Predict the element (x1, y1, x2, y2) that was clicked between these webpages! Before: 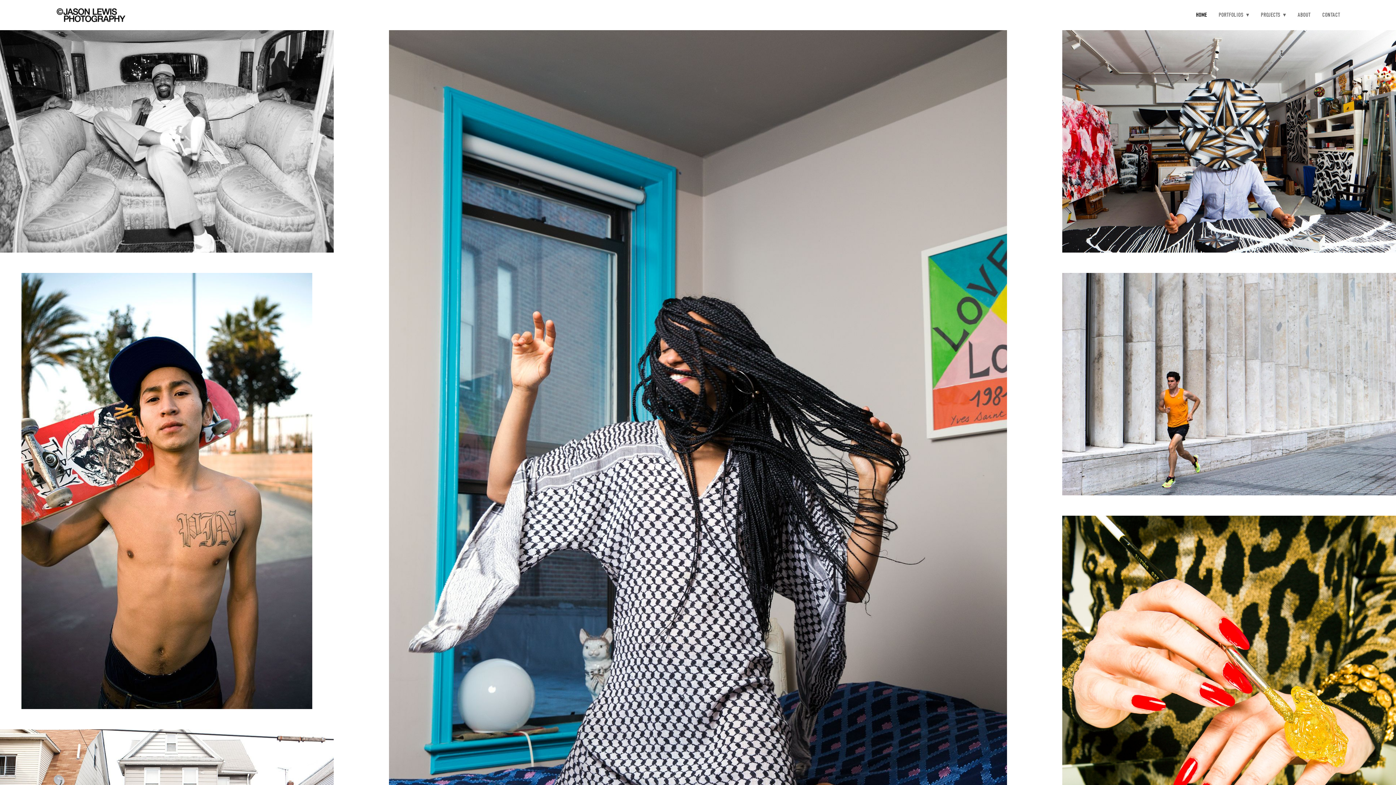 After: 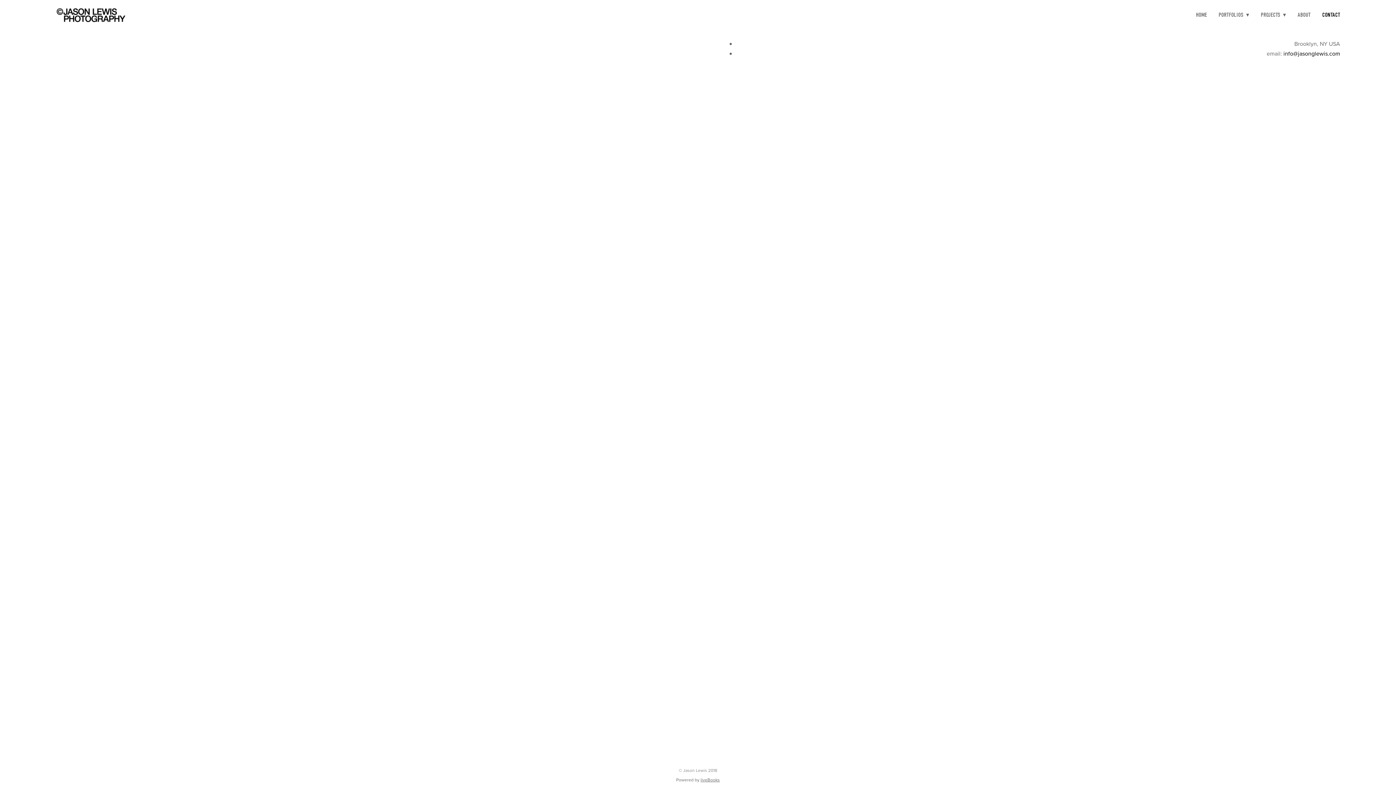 Action: label: CONTACT bbox: (1322, 10, 1340, 19)